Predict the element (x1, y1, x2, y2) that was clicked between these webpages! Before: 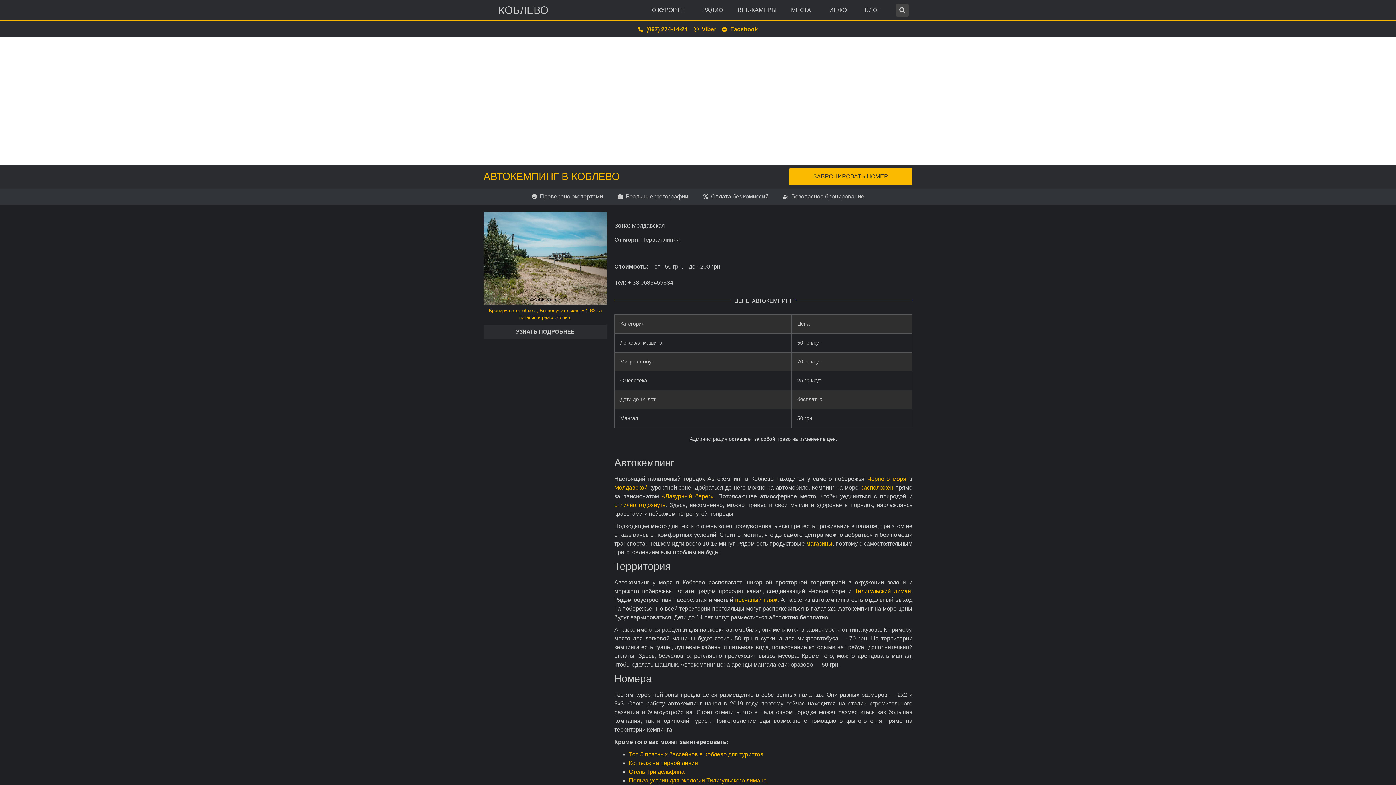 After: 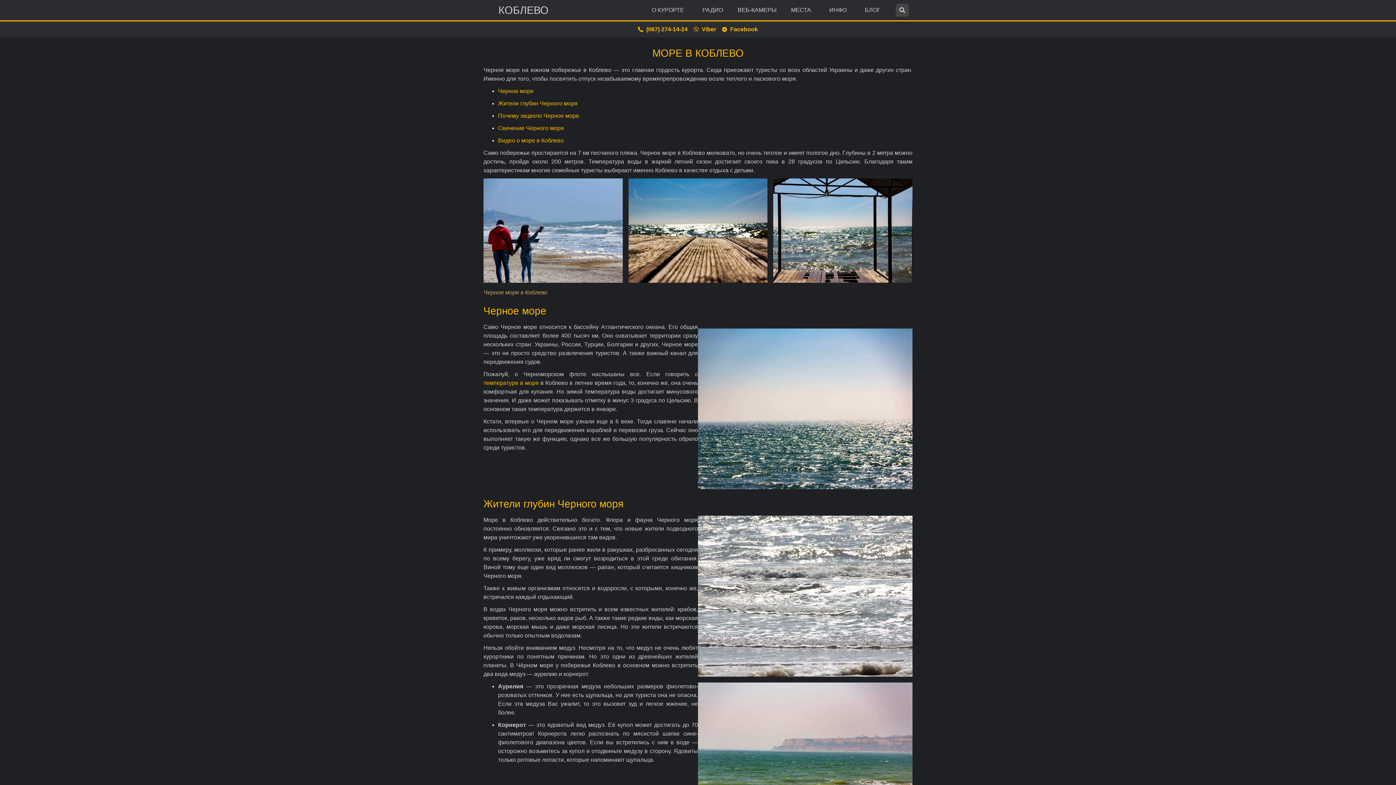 Action: bbox: (867, 476, 906, 482) label: Черного моря